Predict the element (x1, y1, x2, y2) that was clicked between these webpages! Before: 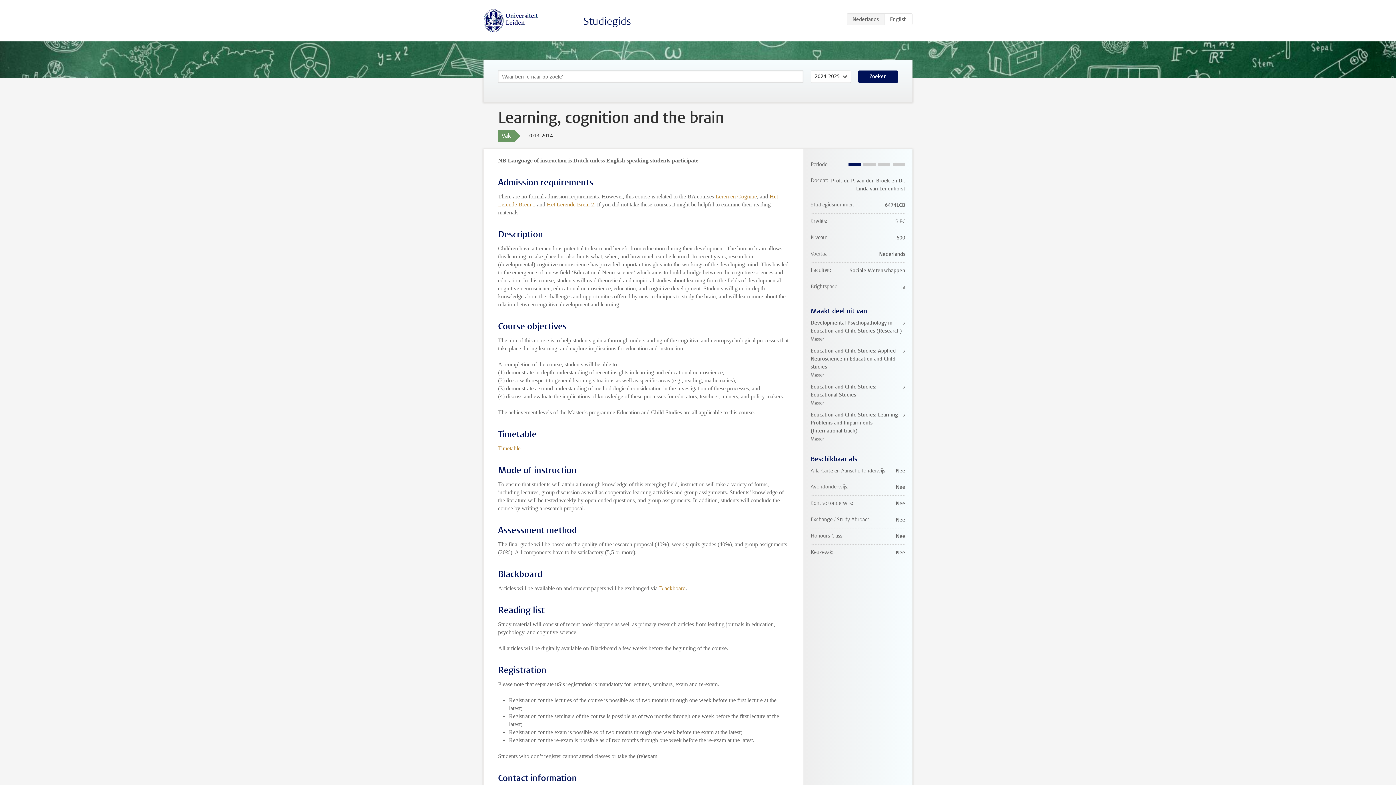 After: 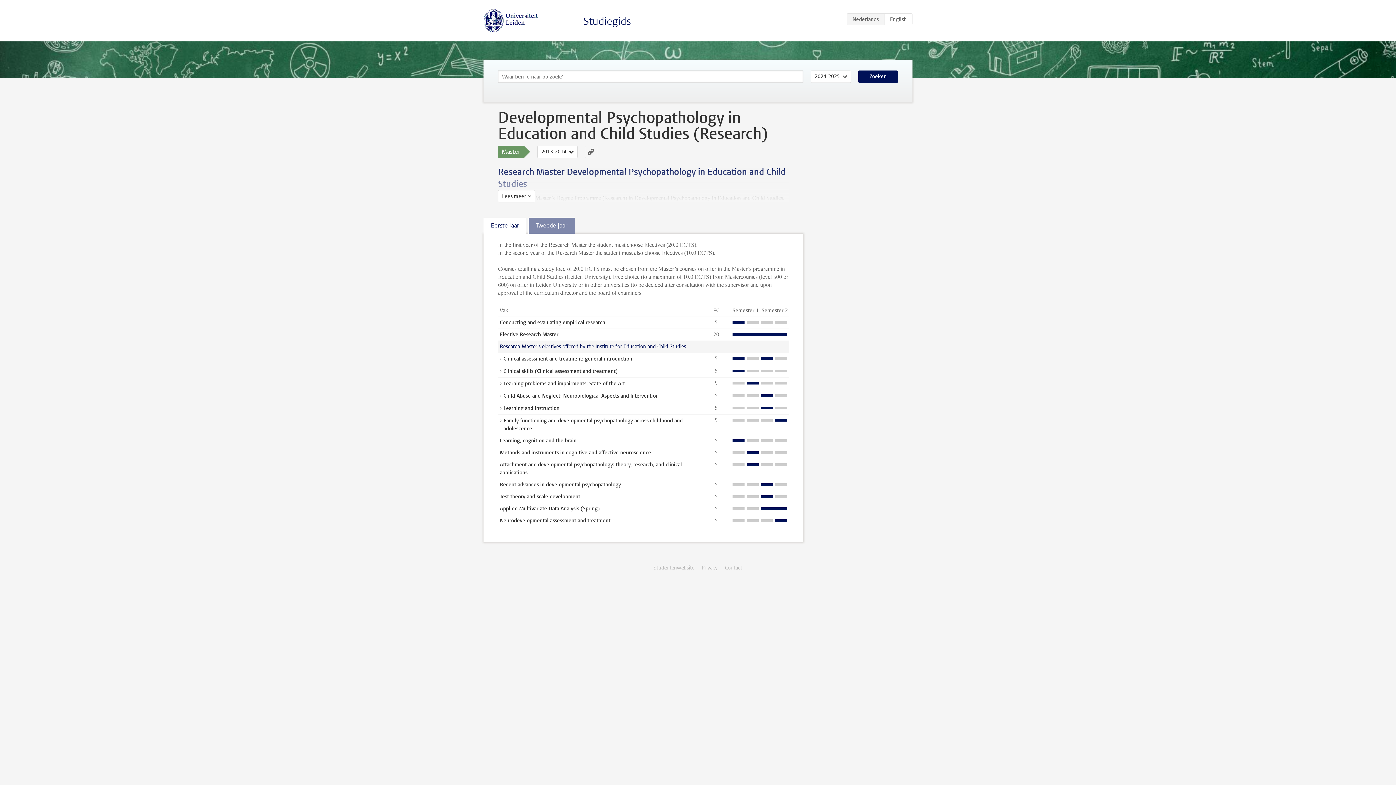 Action: label: Developmental Psychopathology in Education and Child Studies (Research)
Master bbox: (810, 319, 905, 343)